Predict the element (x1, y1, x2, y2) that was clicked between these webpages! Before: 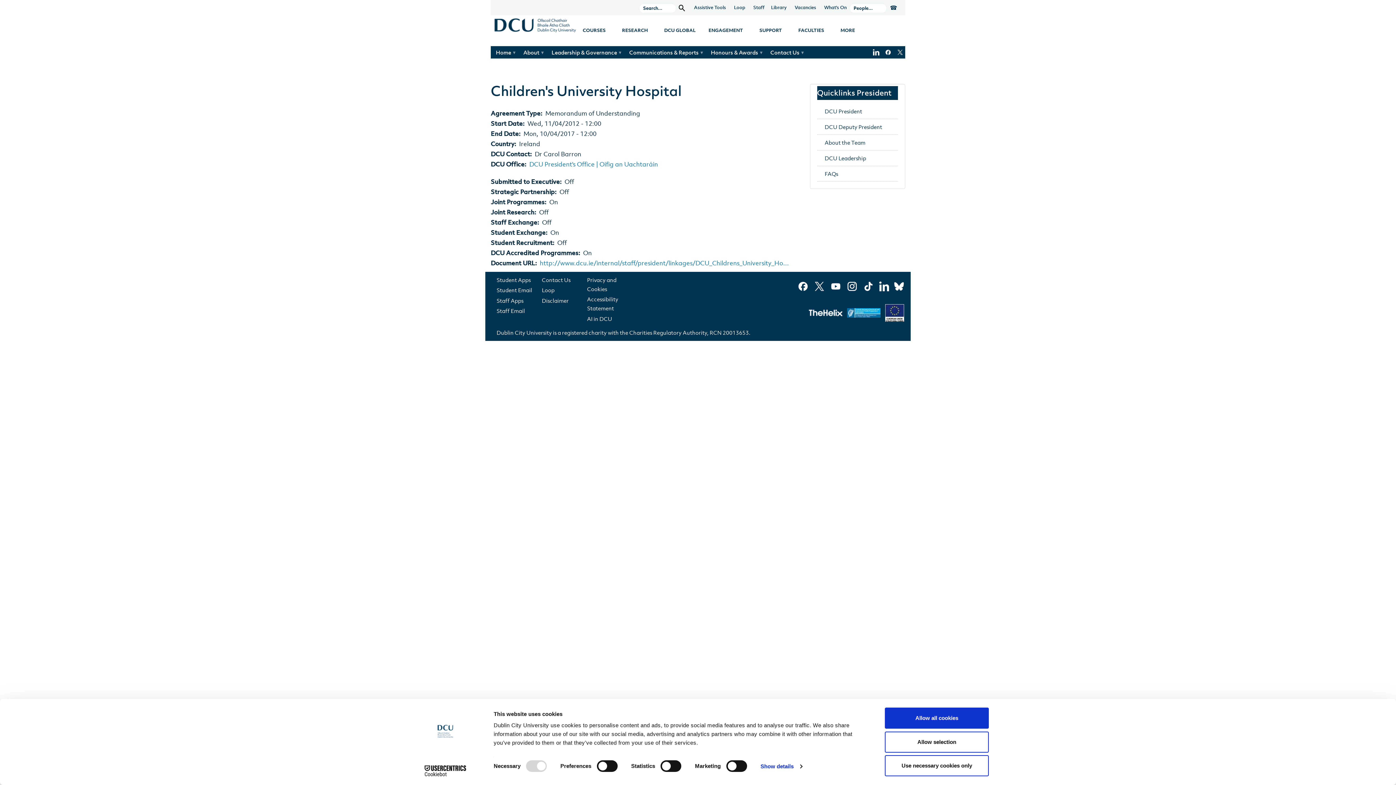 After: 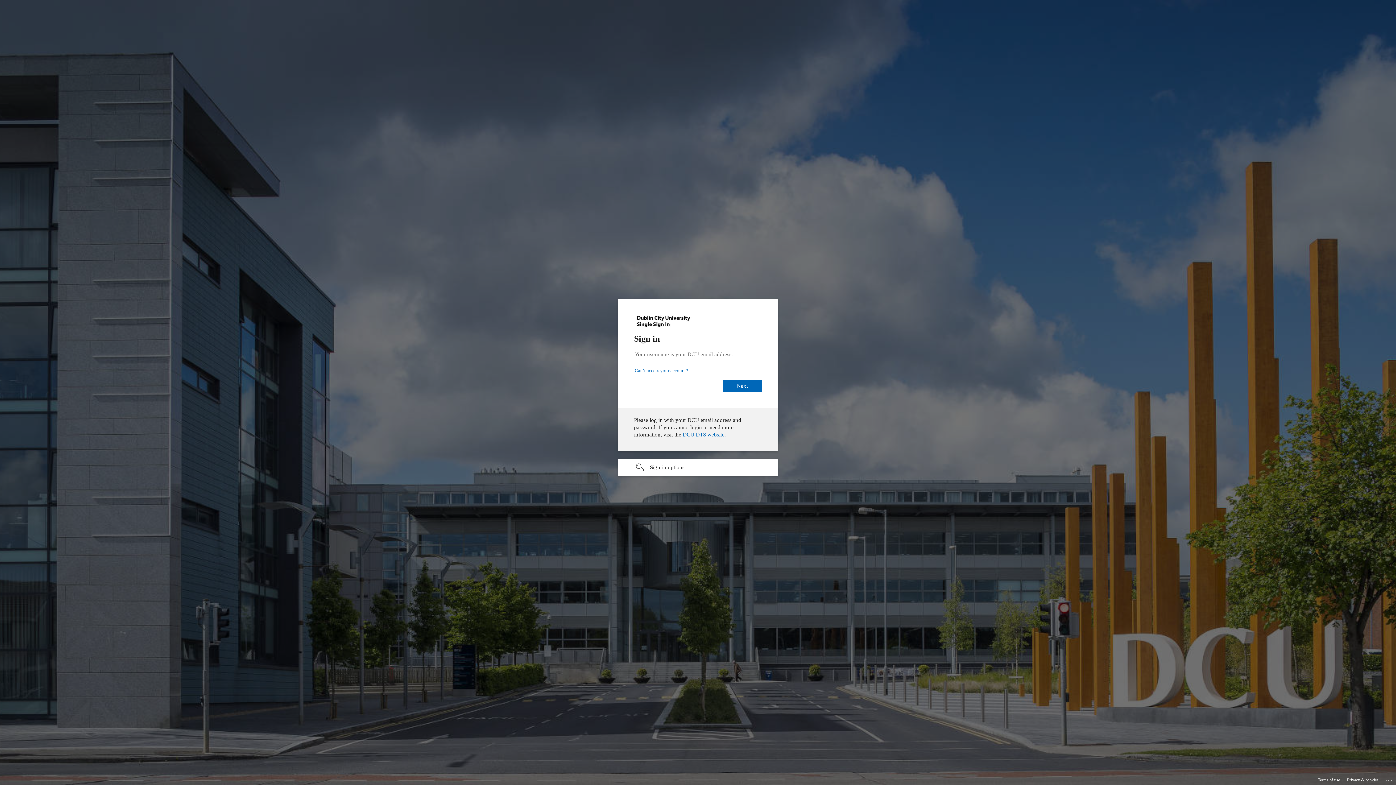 Action: bbox: (496, 307, 525, 314) label: Staff Email